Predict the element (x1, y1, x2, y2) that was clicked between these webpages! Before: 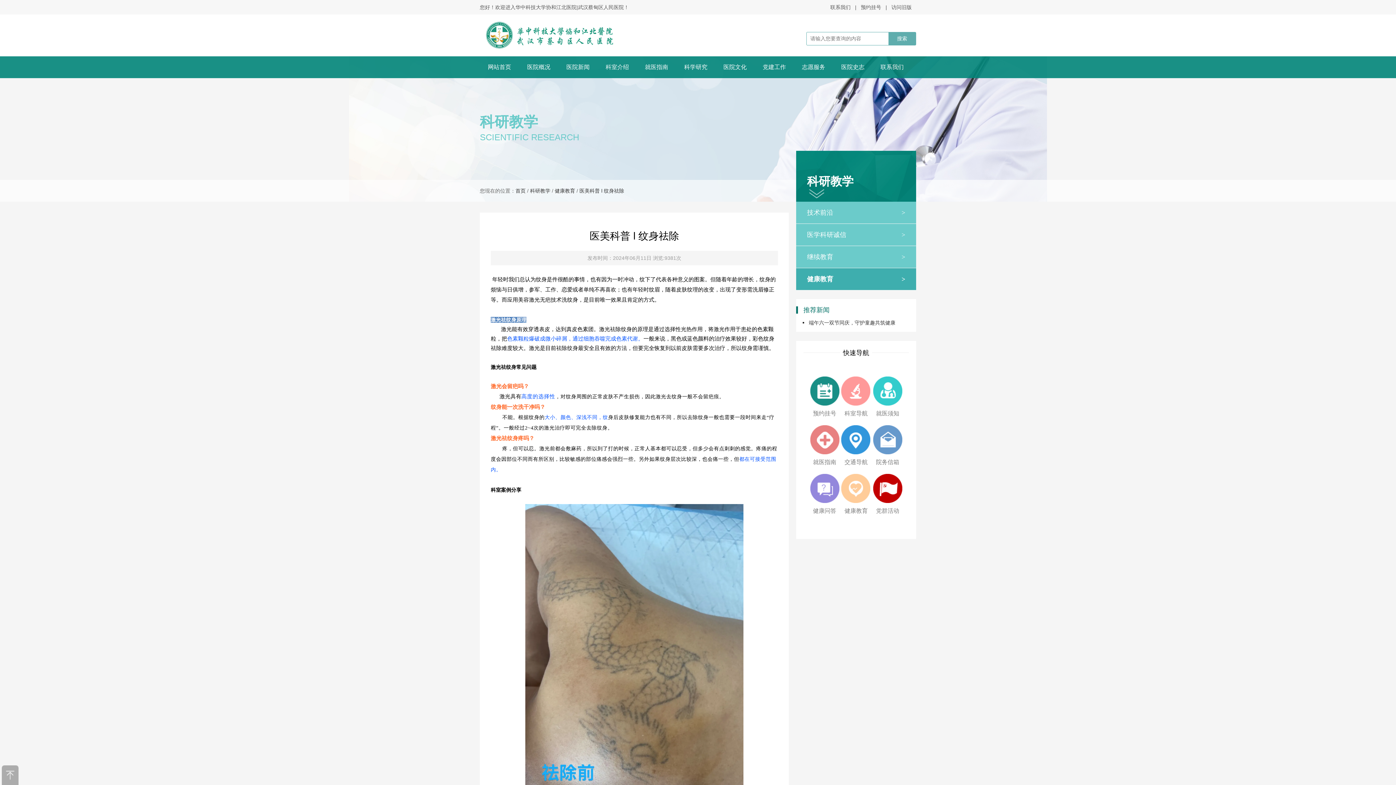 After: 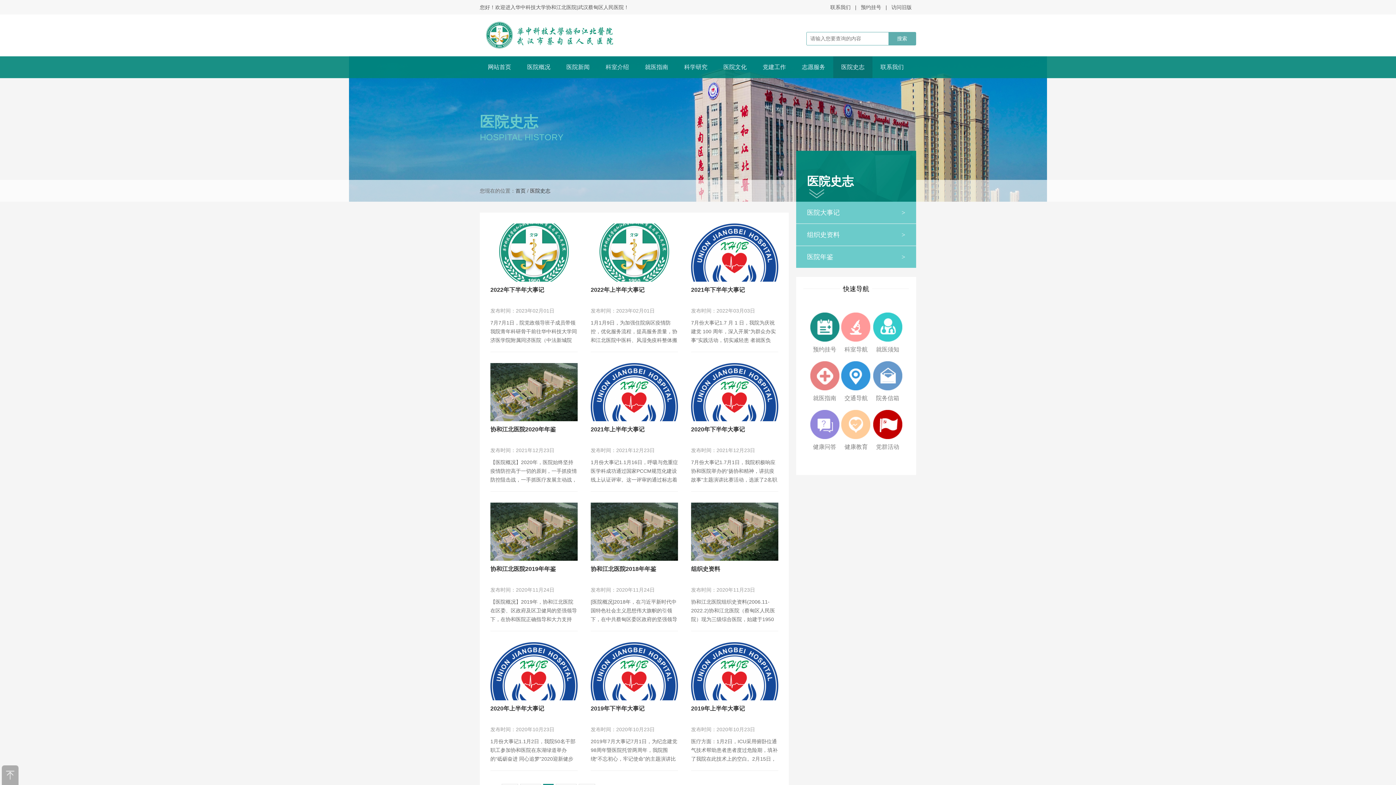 Action: bbox: (833, 56, 872, 78) label: 医院史志